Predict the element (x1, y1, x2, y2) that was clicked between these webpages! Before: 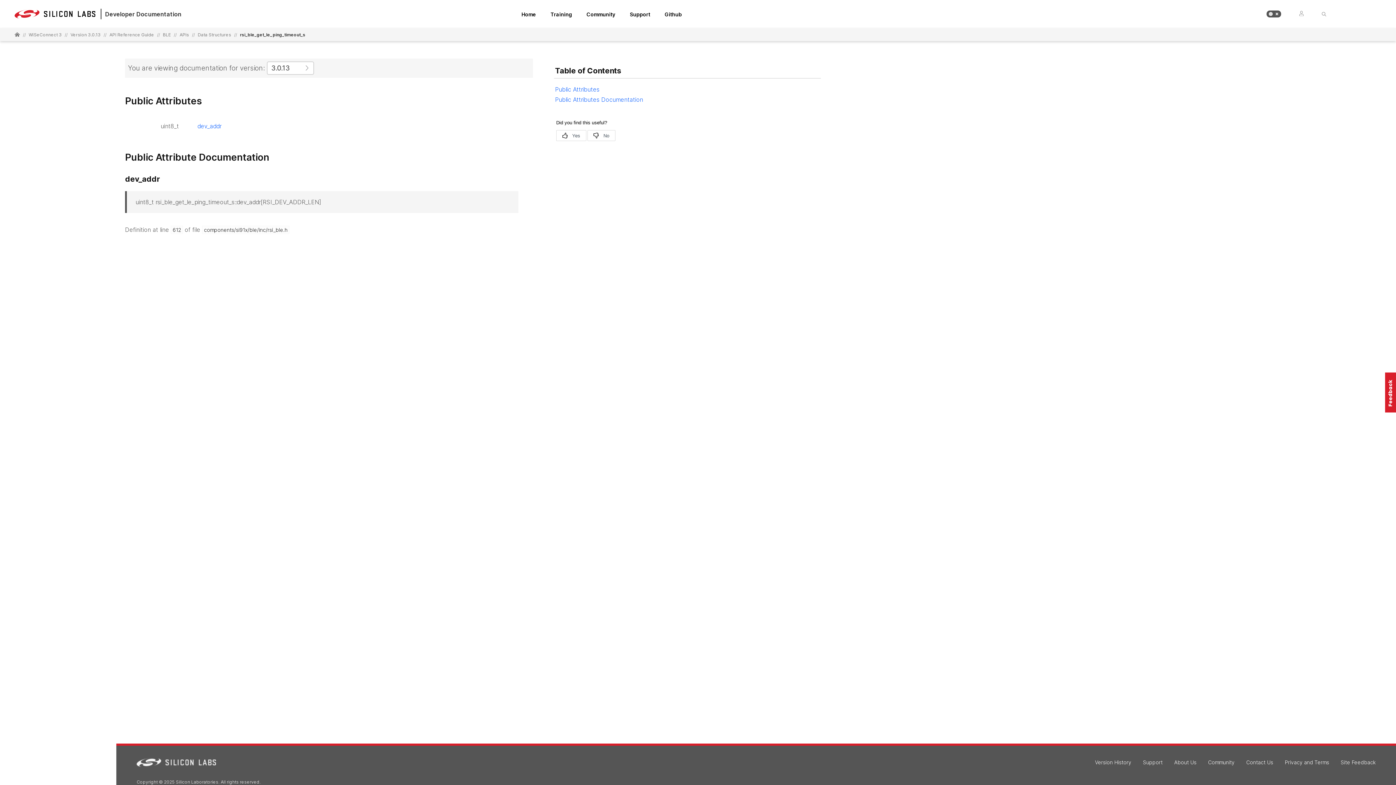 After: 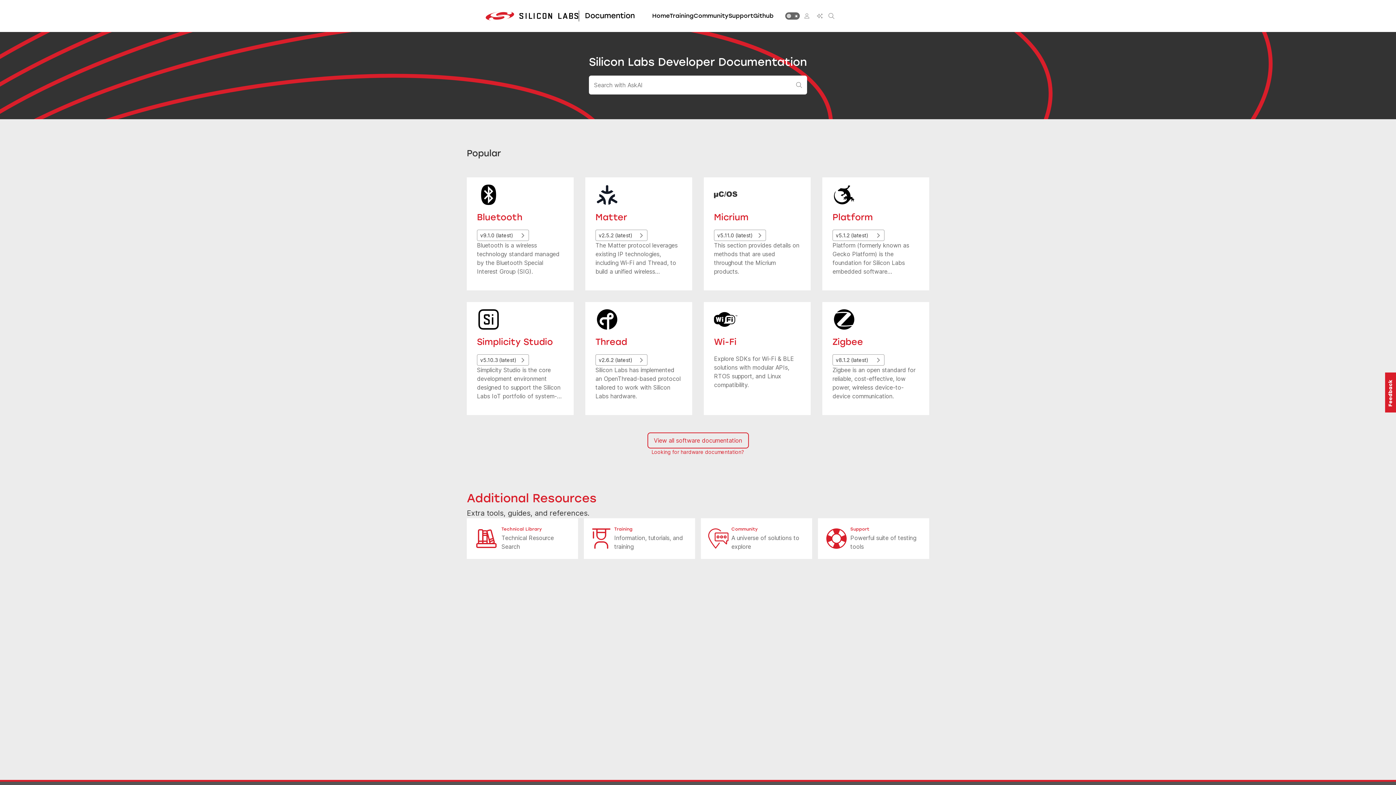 Action: bbox: (14, 32, 20, 36)